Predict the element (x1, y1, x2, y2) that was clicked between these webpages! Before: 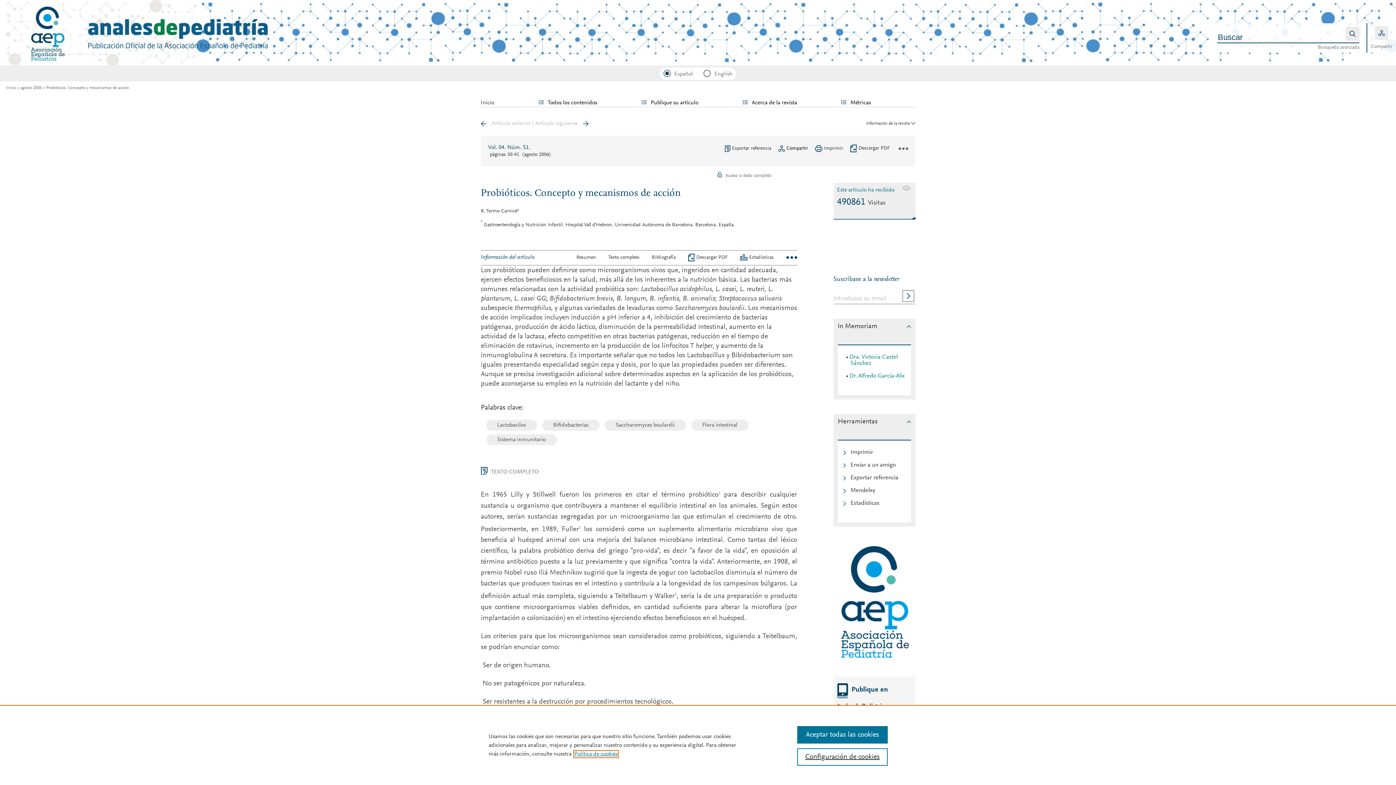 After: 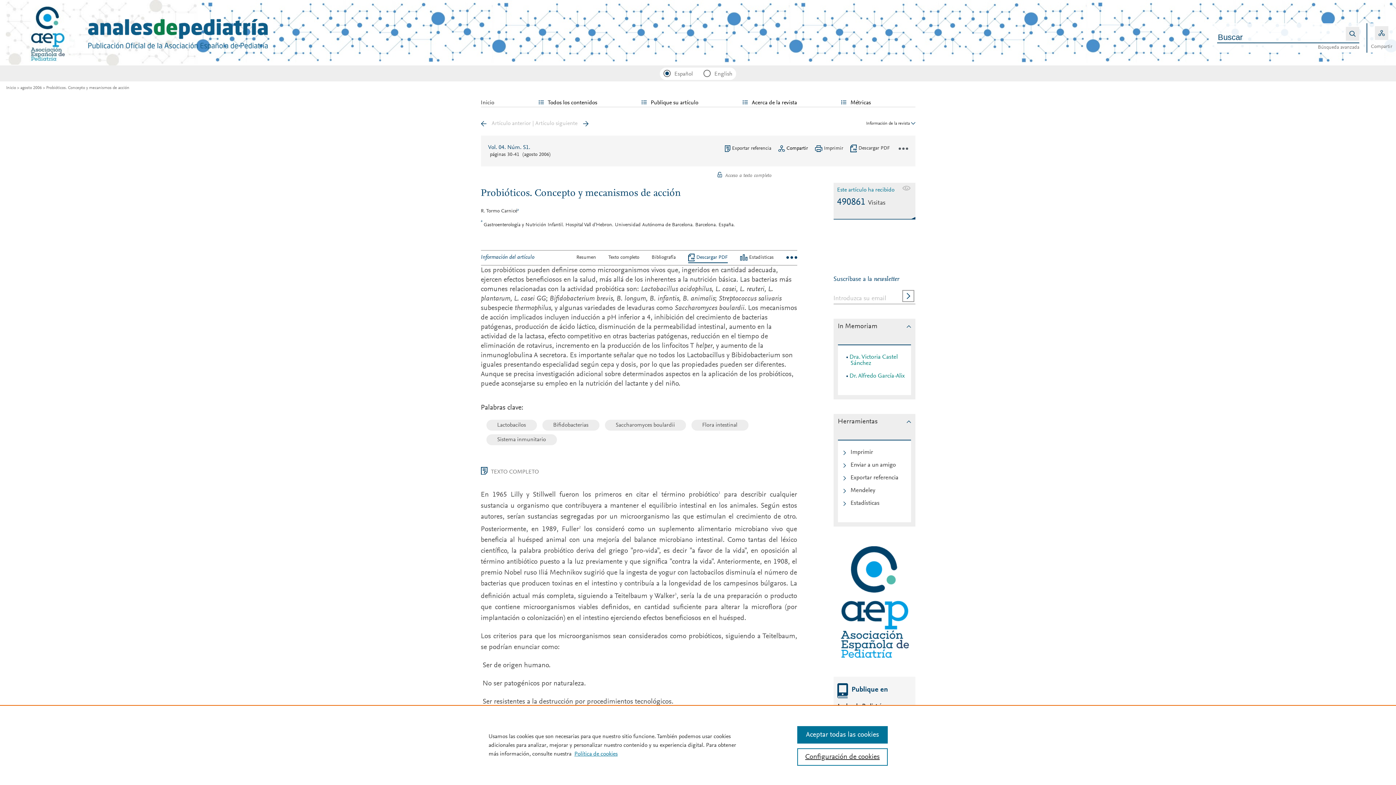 Action: bbox: (682, 254, 734, 260) label: Descargar PDF 